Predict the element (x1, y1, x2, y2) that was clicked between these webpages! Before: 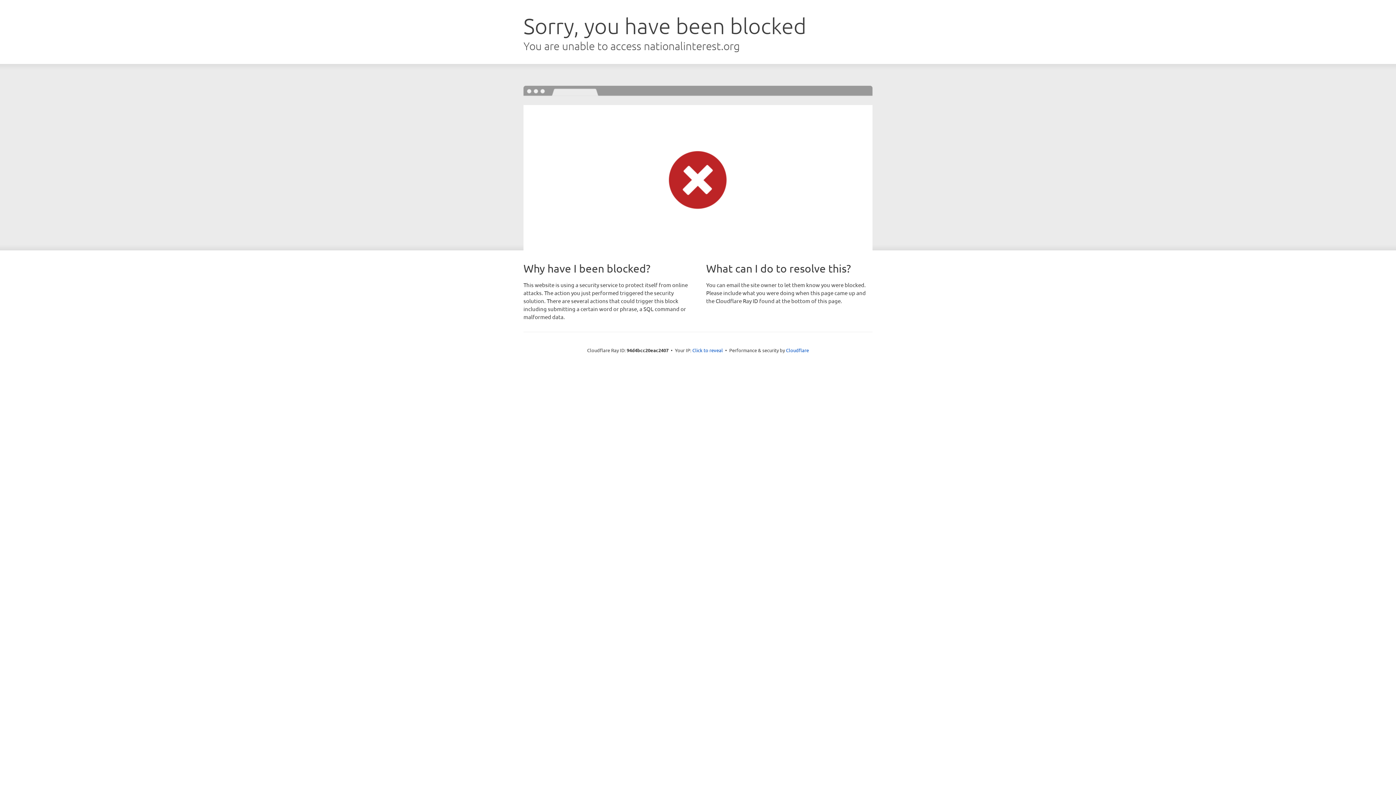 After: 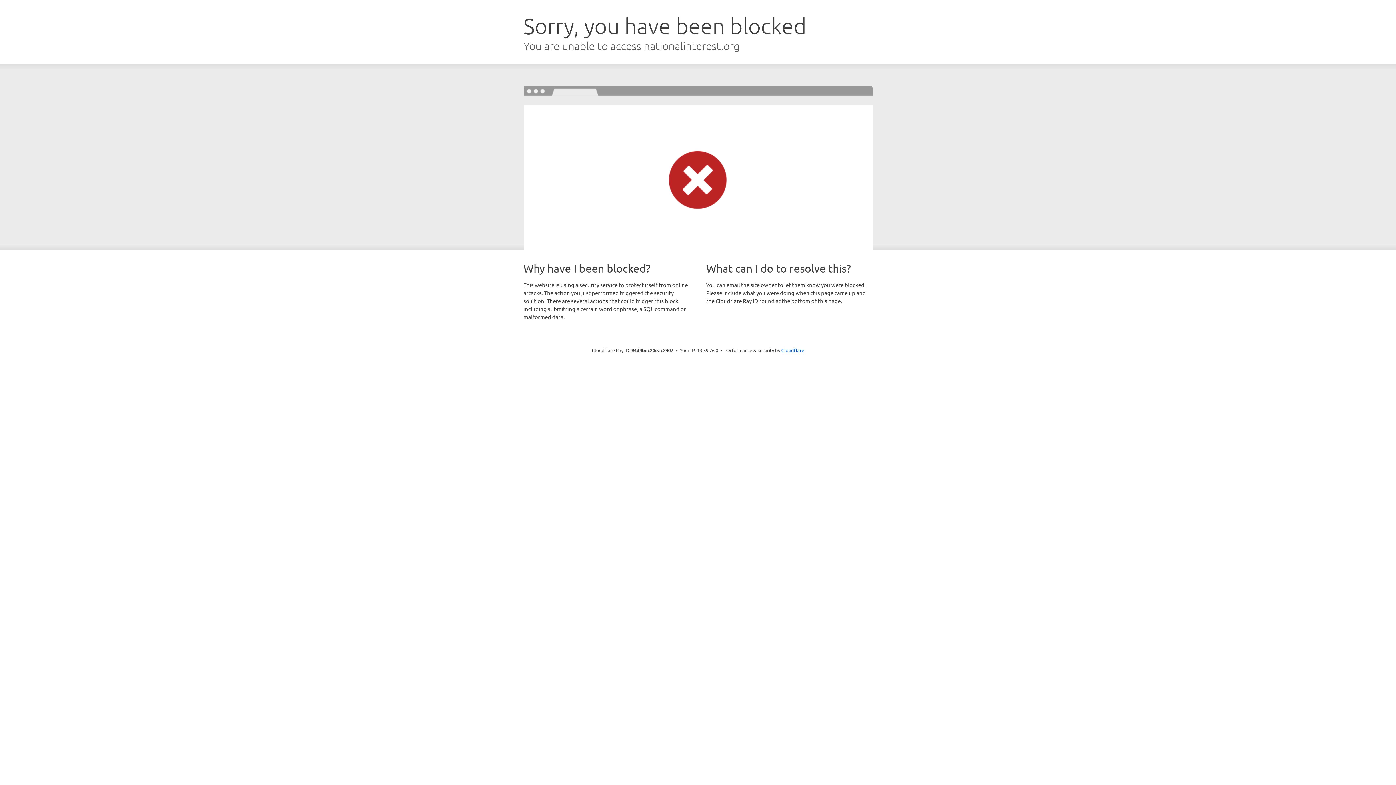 Action: label: Click to reveal bbox: (692, 346, 723, 353)